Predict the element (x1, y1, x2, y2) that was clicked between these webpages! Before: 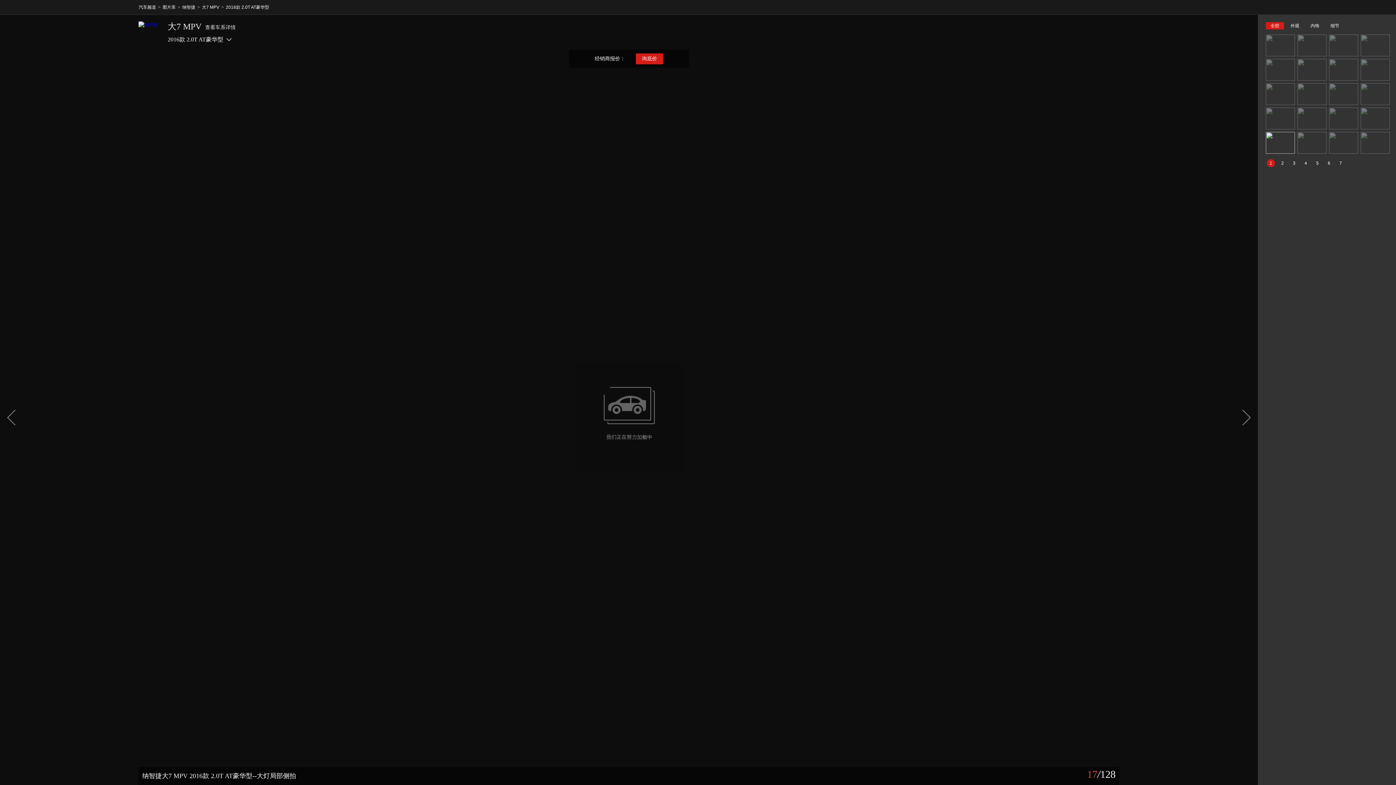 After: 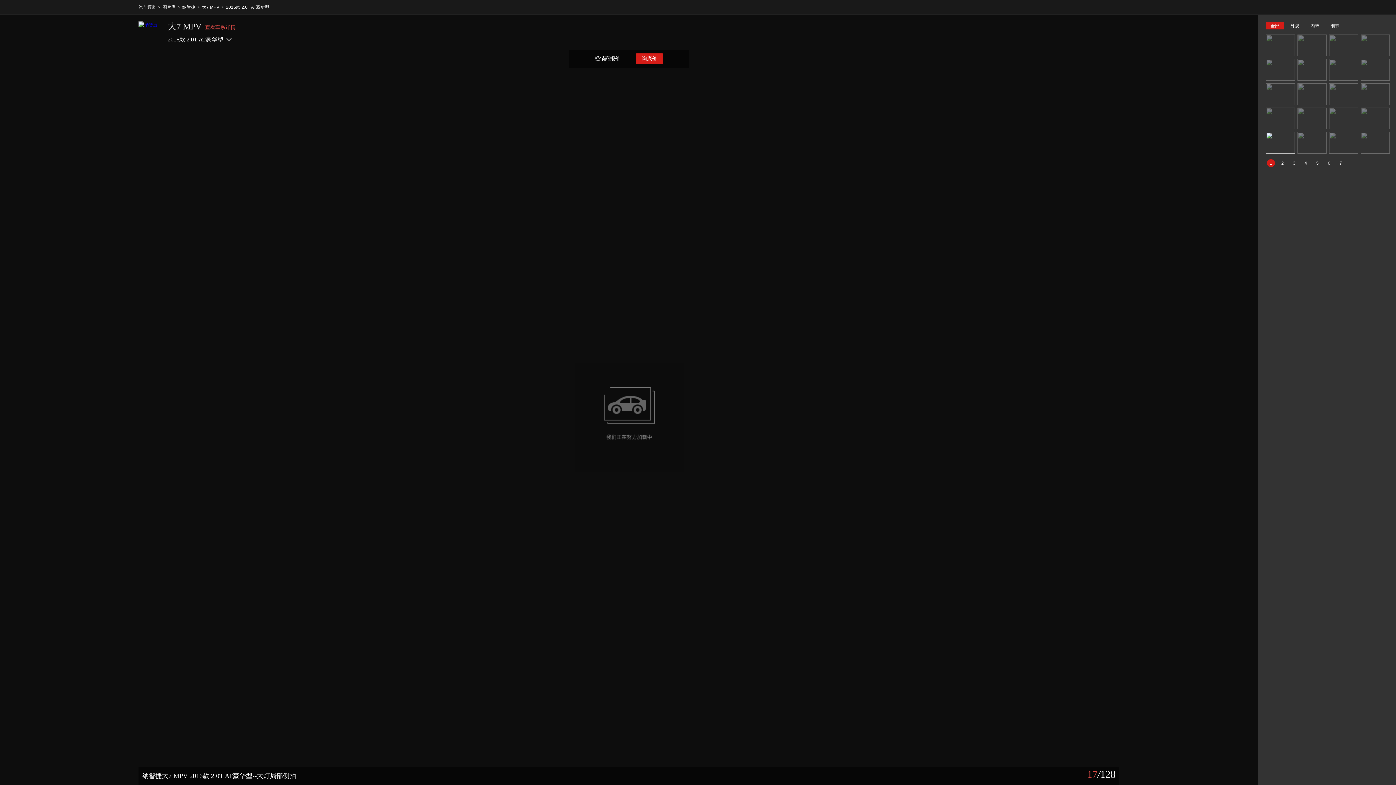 Action: label: 查看车系详情 bbox: (205, 21, 235, 31)